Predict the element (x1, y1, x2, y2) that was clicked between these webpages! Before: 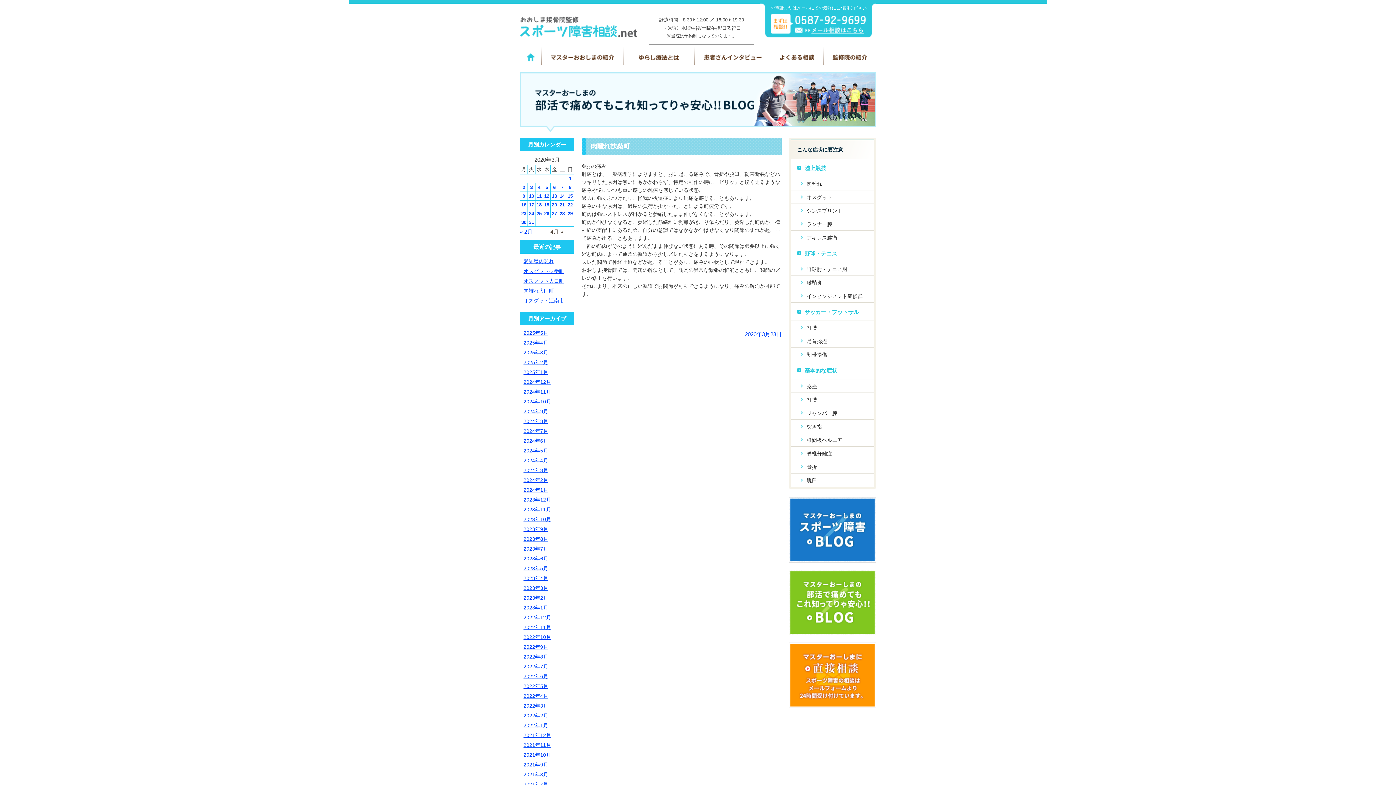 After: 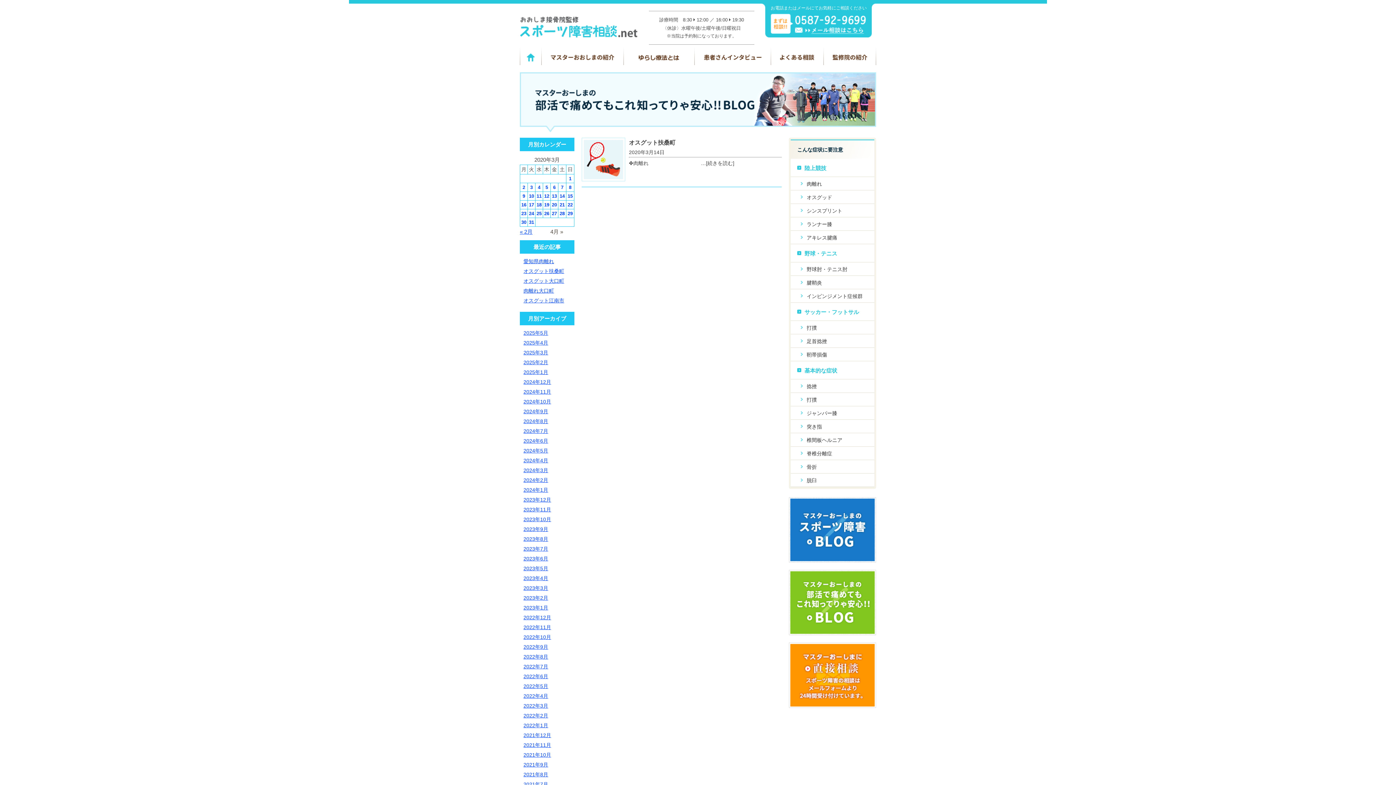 Action: label: 14 bbox: (559, 193, 564, 198)